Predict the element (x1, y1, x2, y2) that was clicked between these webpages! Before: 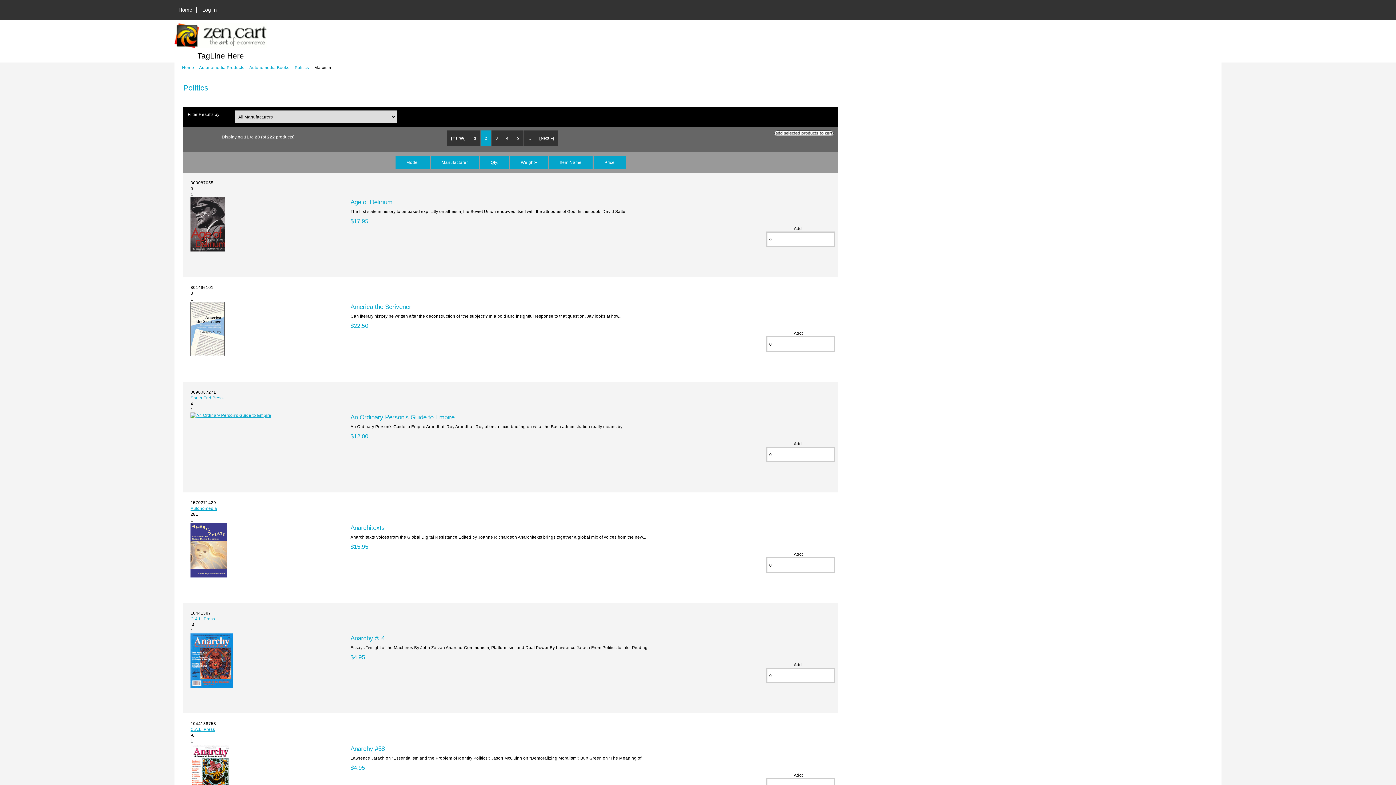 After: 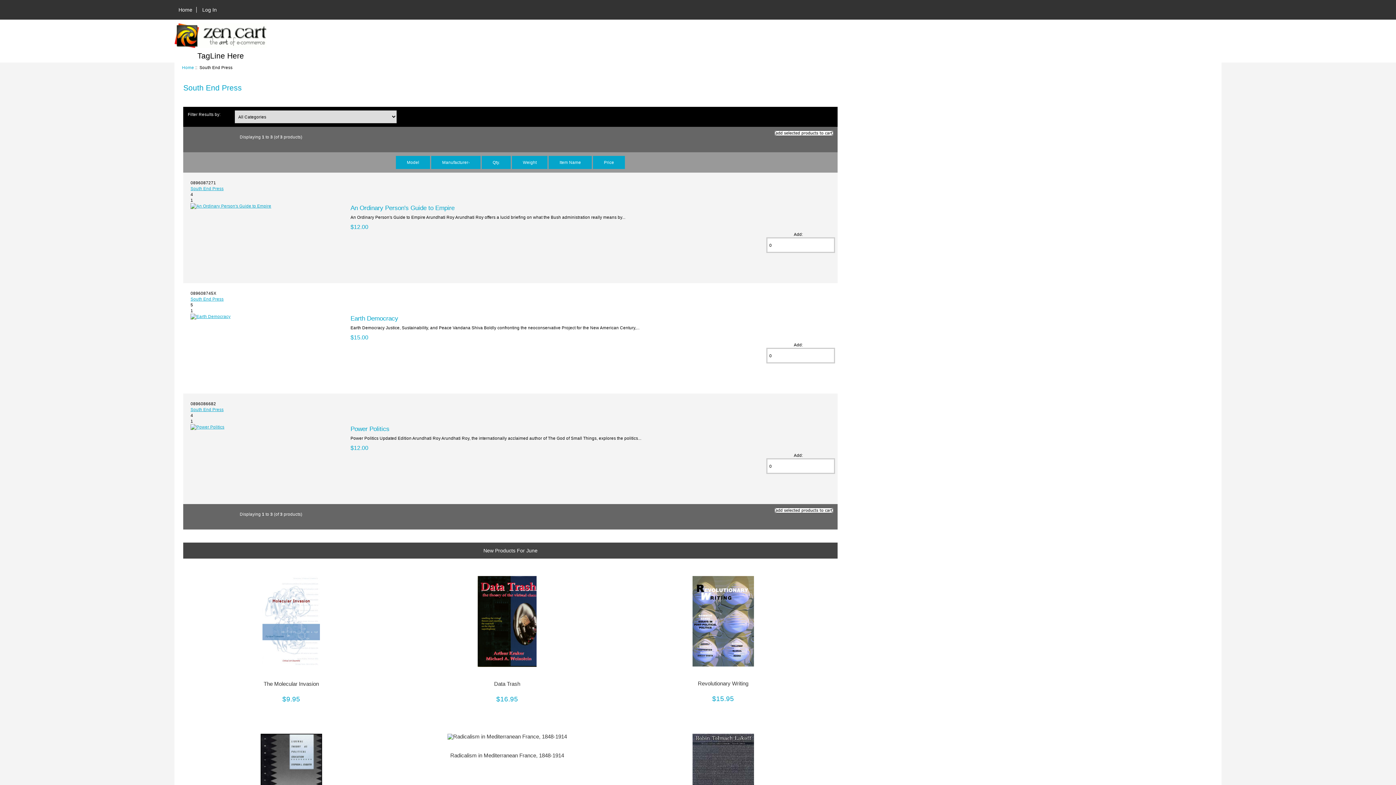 Action: label: South End Press bbox: (190, 395, 223, 400)